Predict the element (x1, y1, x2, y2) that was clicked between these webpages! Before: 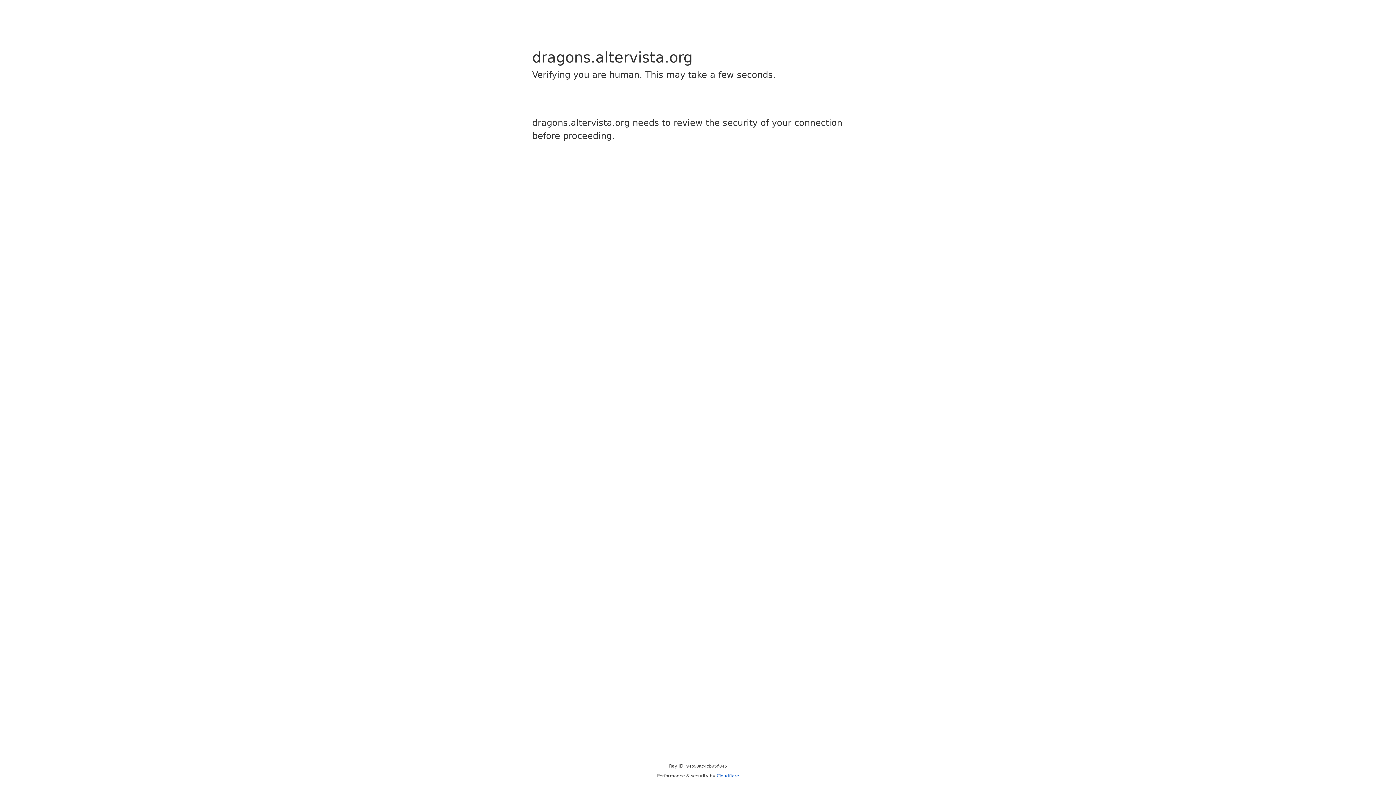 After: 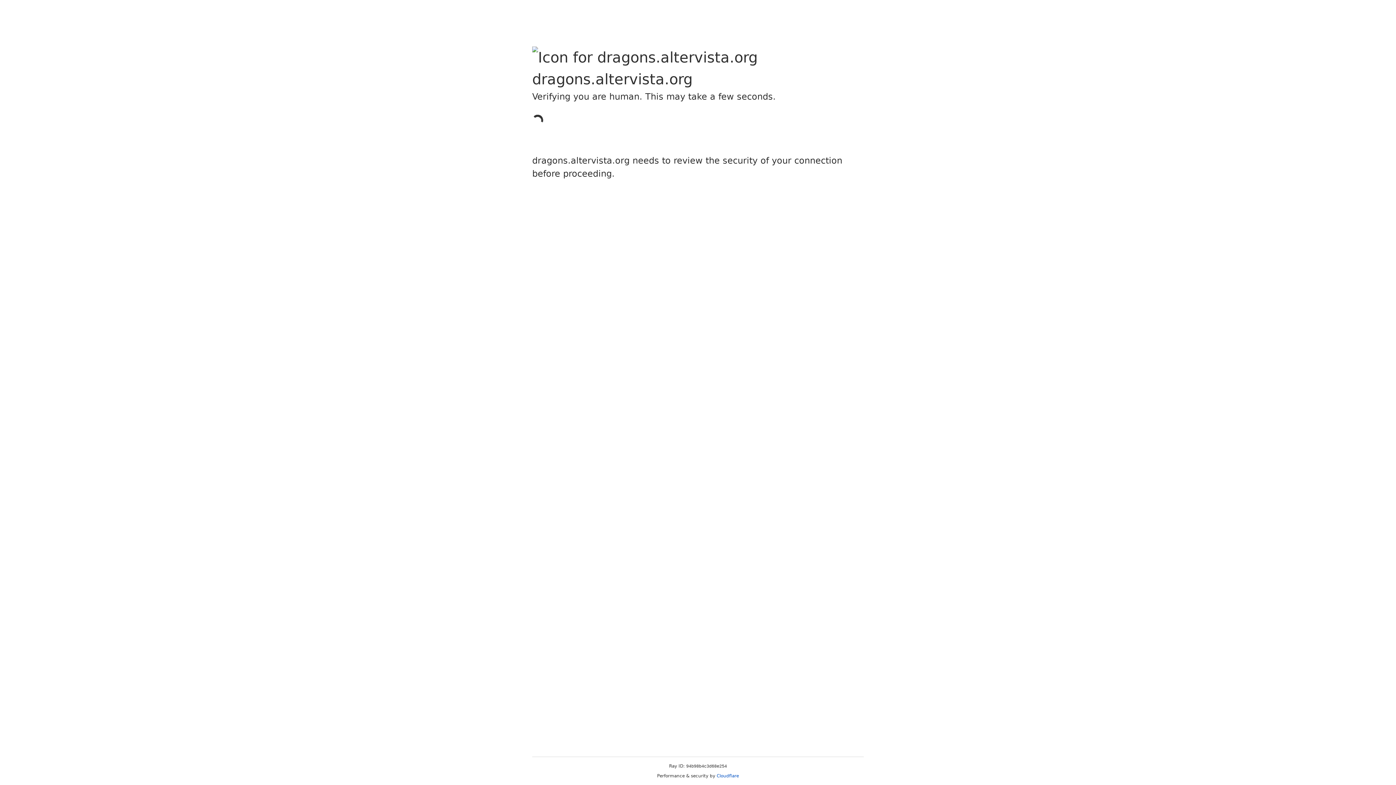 Action: label: Cloudflare bbox: (716, 773, 739, 778)